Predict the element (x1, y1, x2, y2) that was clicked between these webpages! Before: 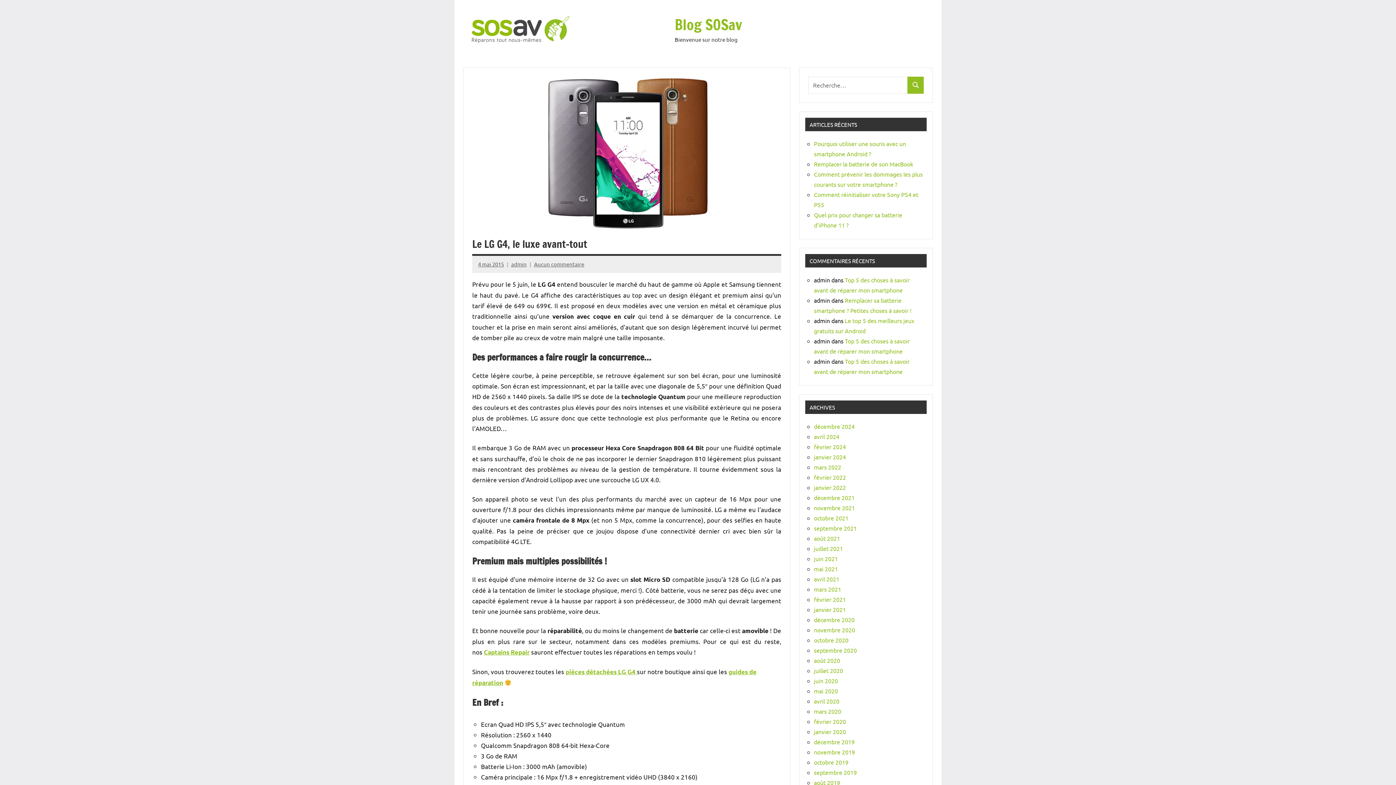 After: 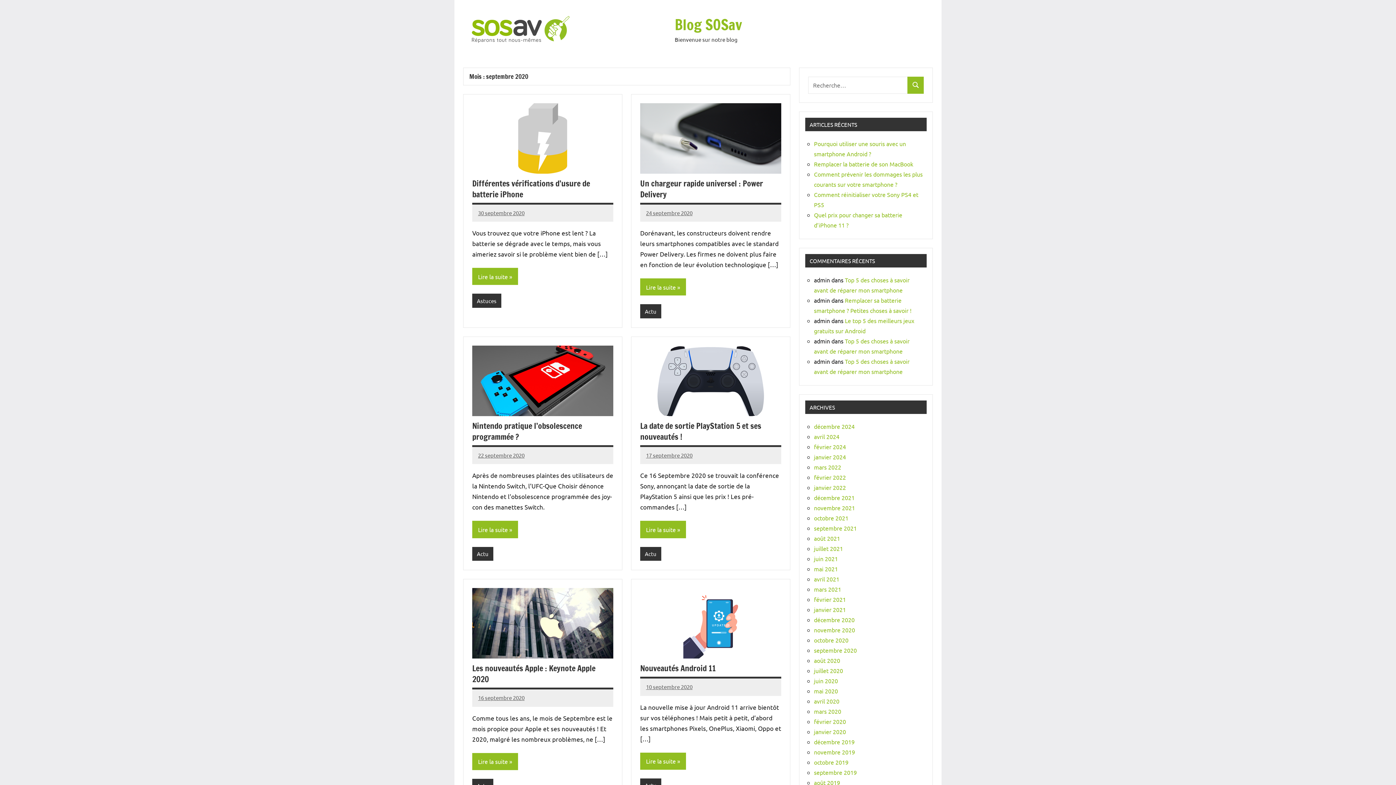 Action: label: septembre 2020 bbox: (814, 646, 857, 654)